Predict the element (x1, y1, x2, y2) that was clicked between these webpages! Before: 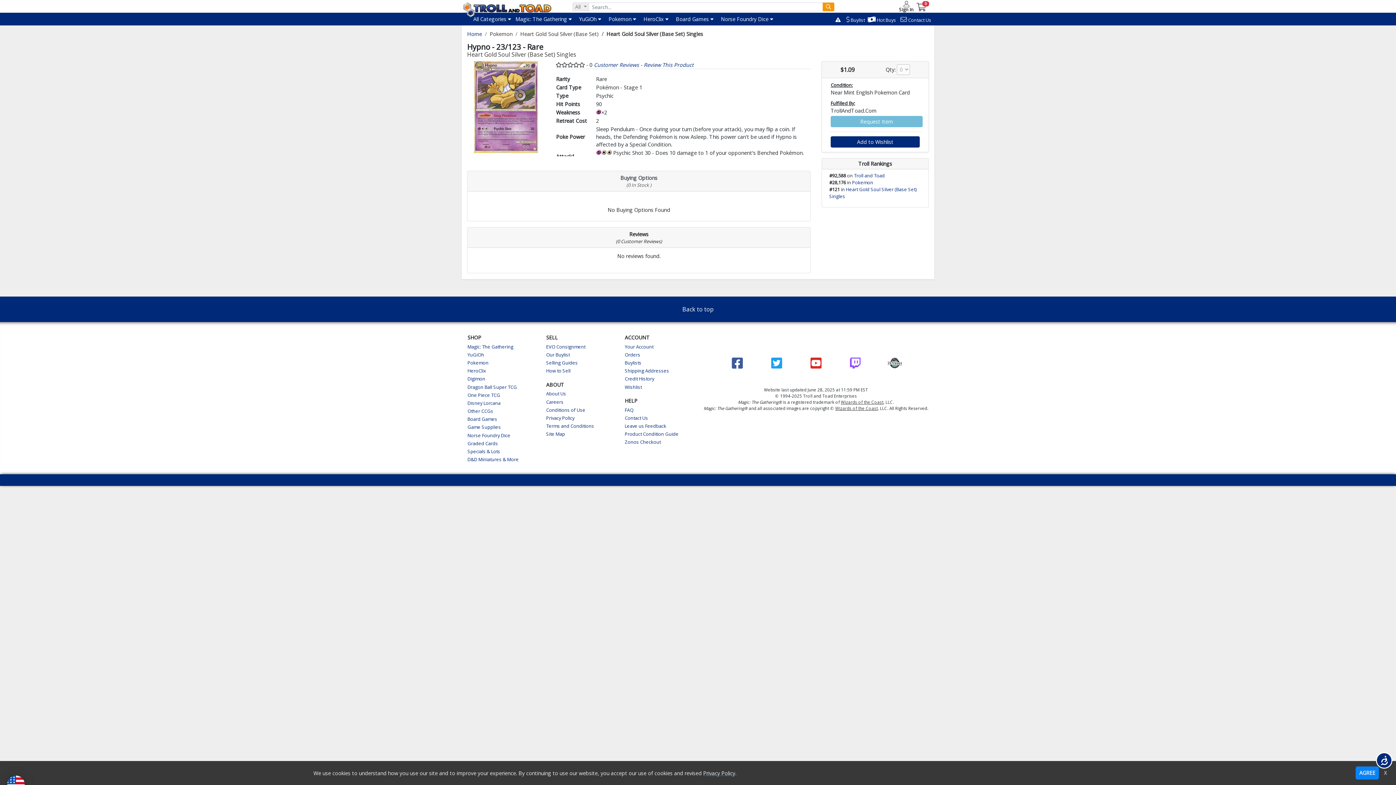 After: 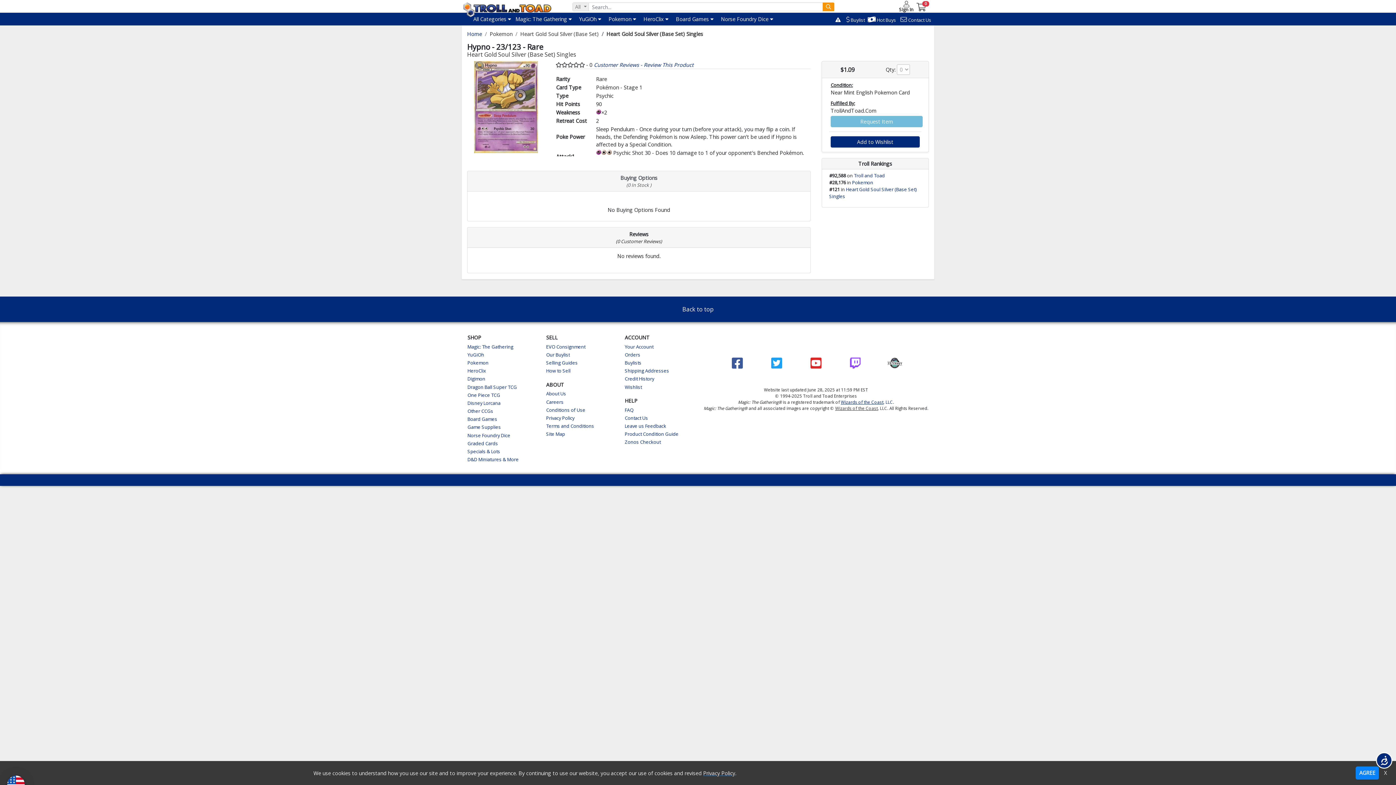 Action: bbox: (841, 399, 894, 405) label: Wizards of the Coast, LLC.